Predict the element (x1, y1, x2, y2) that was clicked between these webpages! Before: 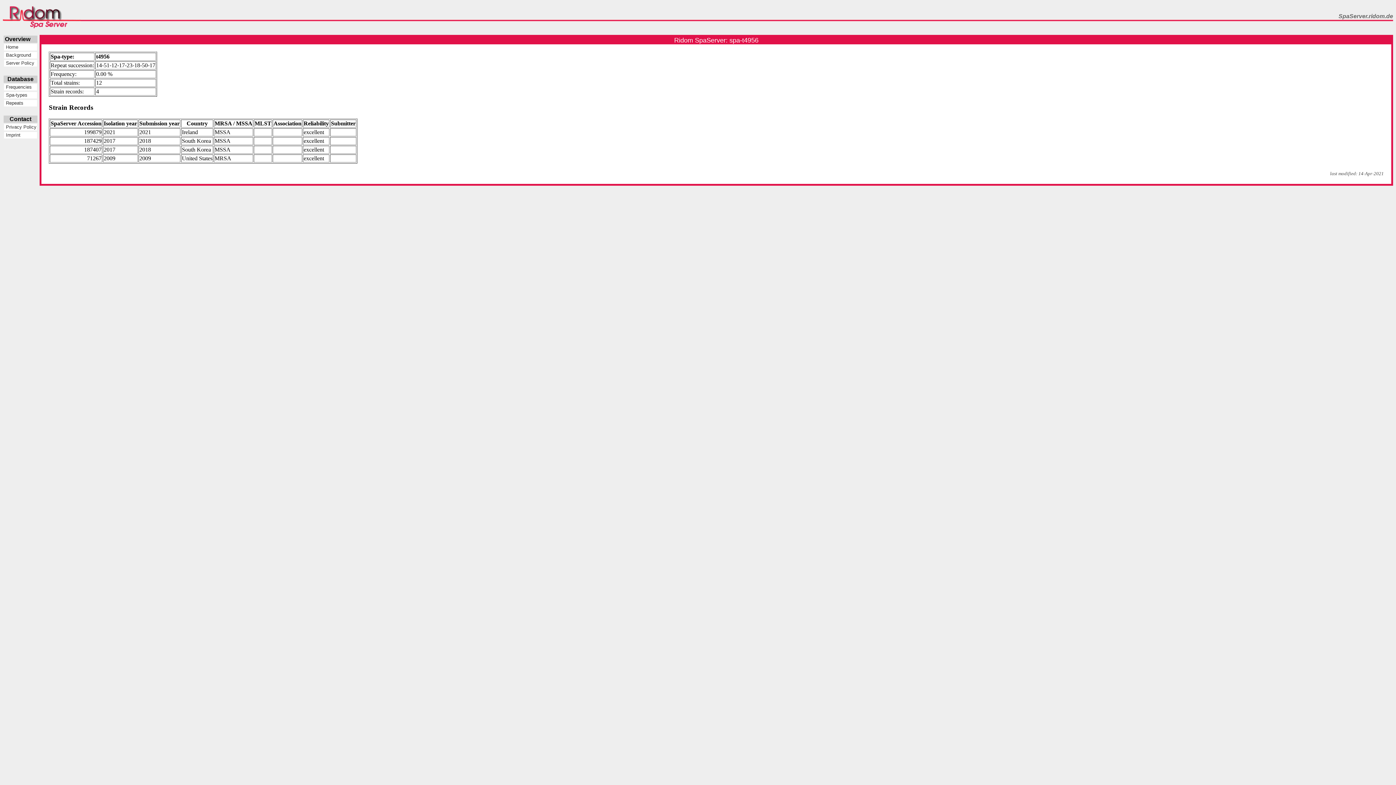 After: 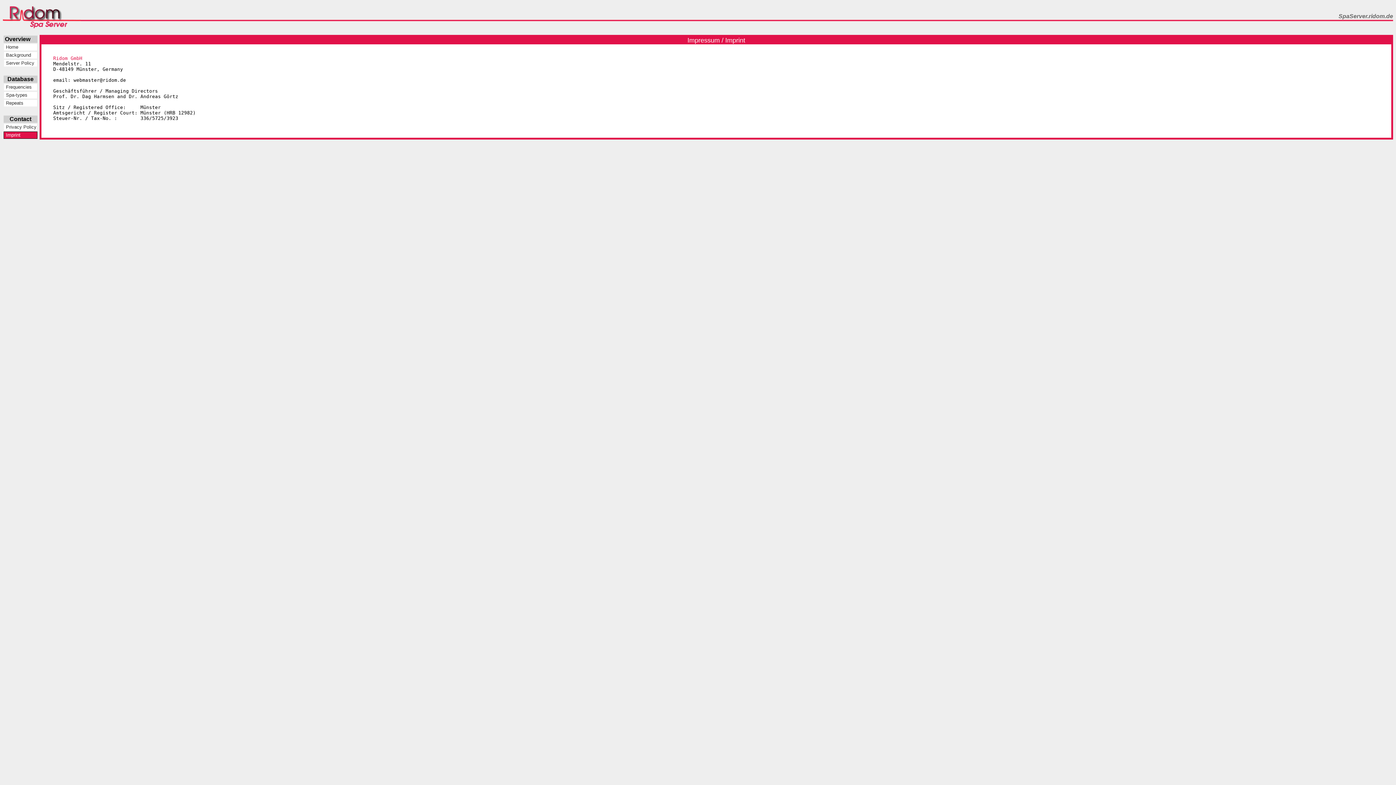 Action: bbox: (4, 132, 36, 137) label:  Imprint